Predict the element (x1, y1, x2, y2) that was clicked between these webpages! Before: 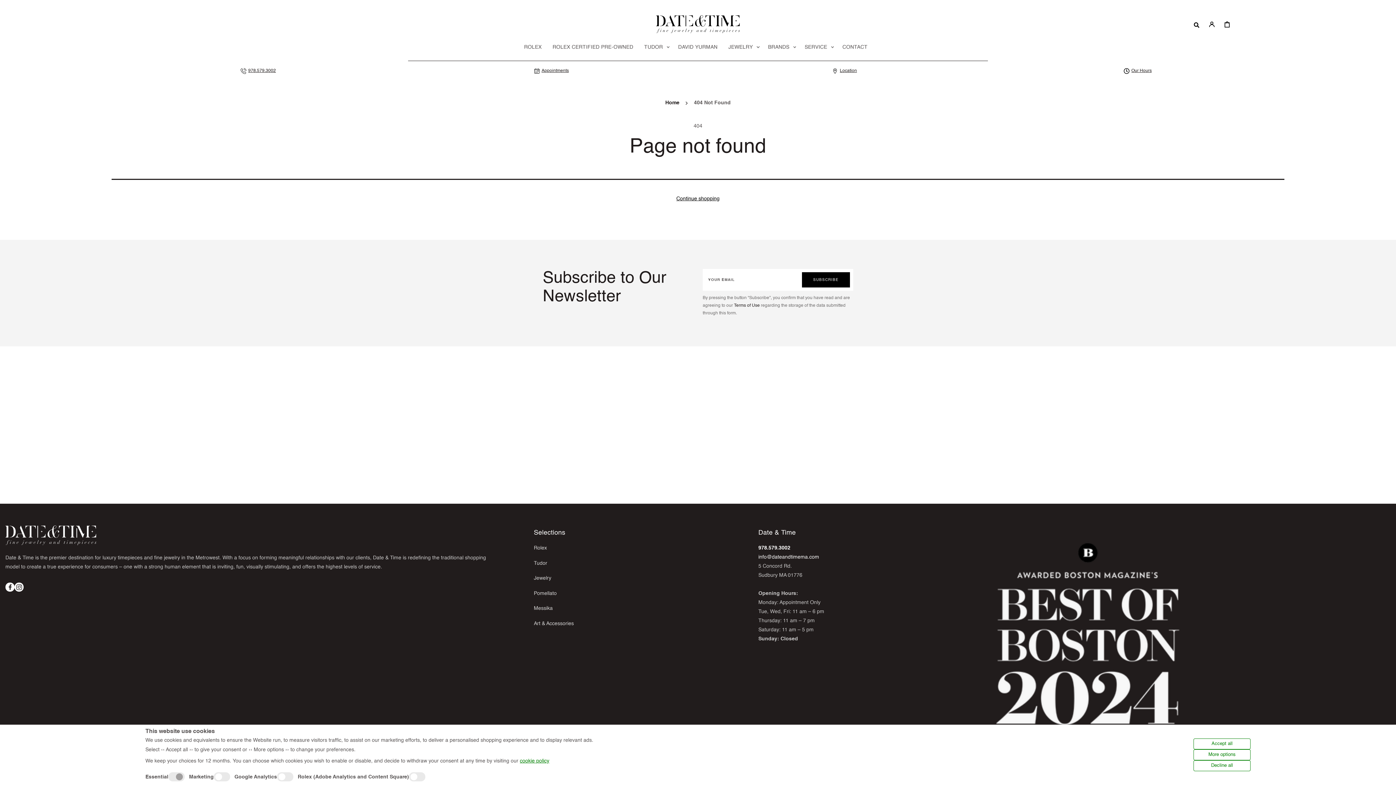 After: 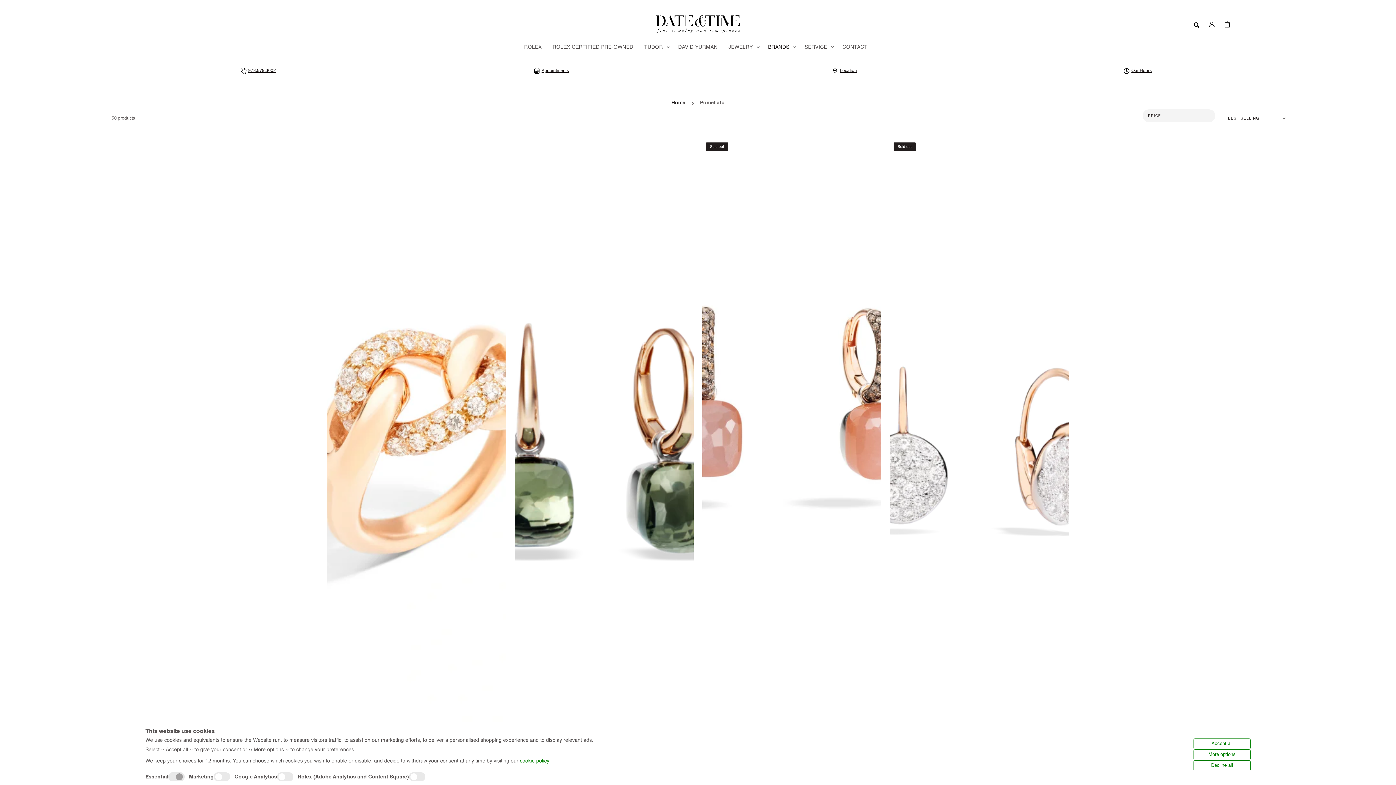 Action: bbox: (534, 586, 556, 600) label: Pomellato